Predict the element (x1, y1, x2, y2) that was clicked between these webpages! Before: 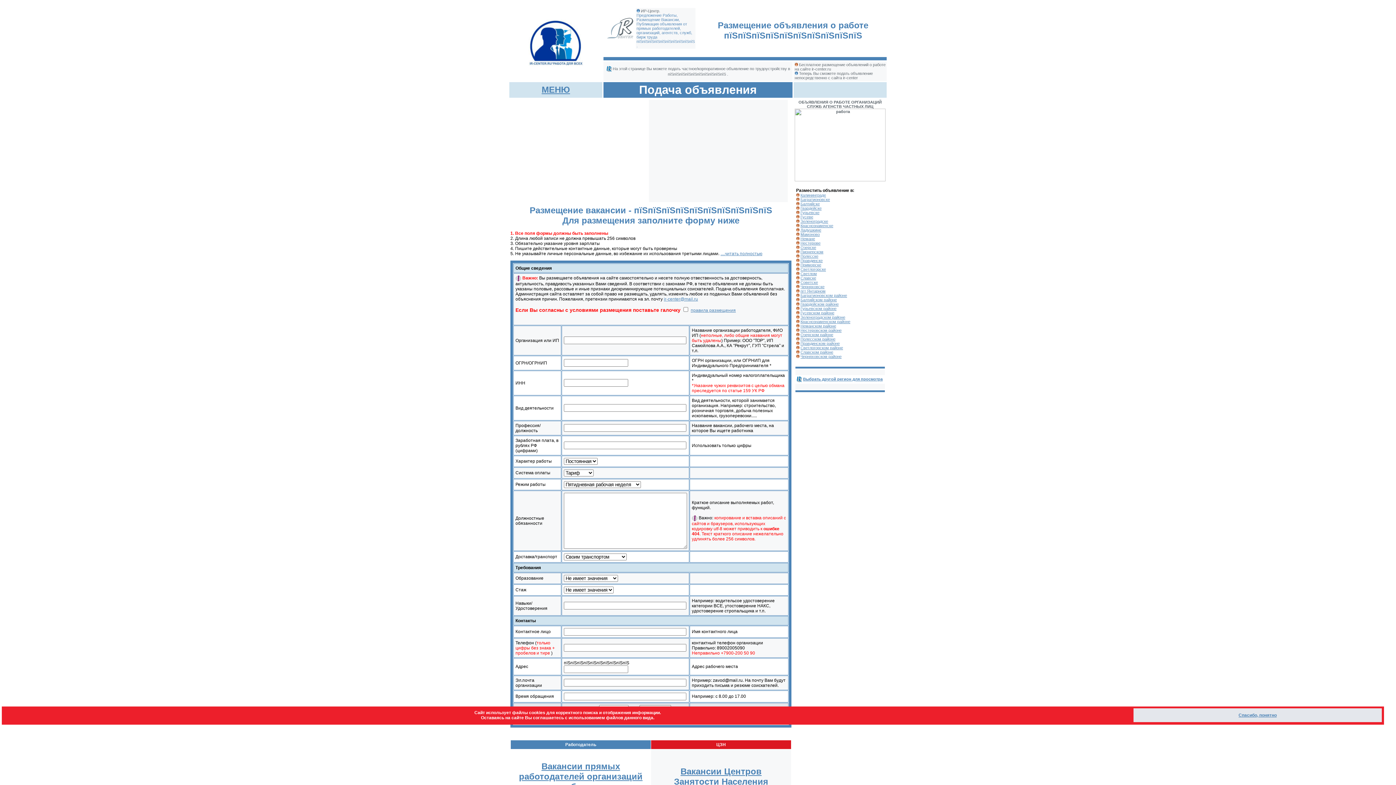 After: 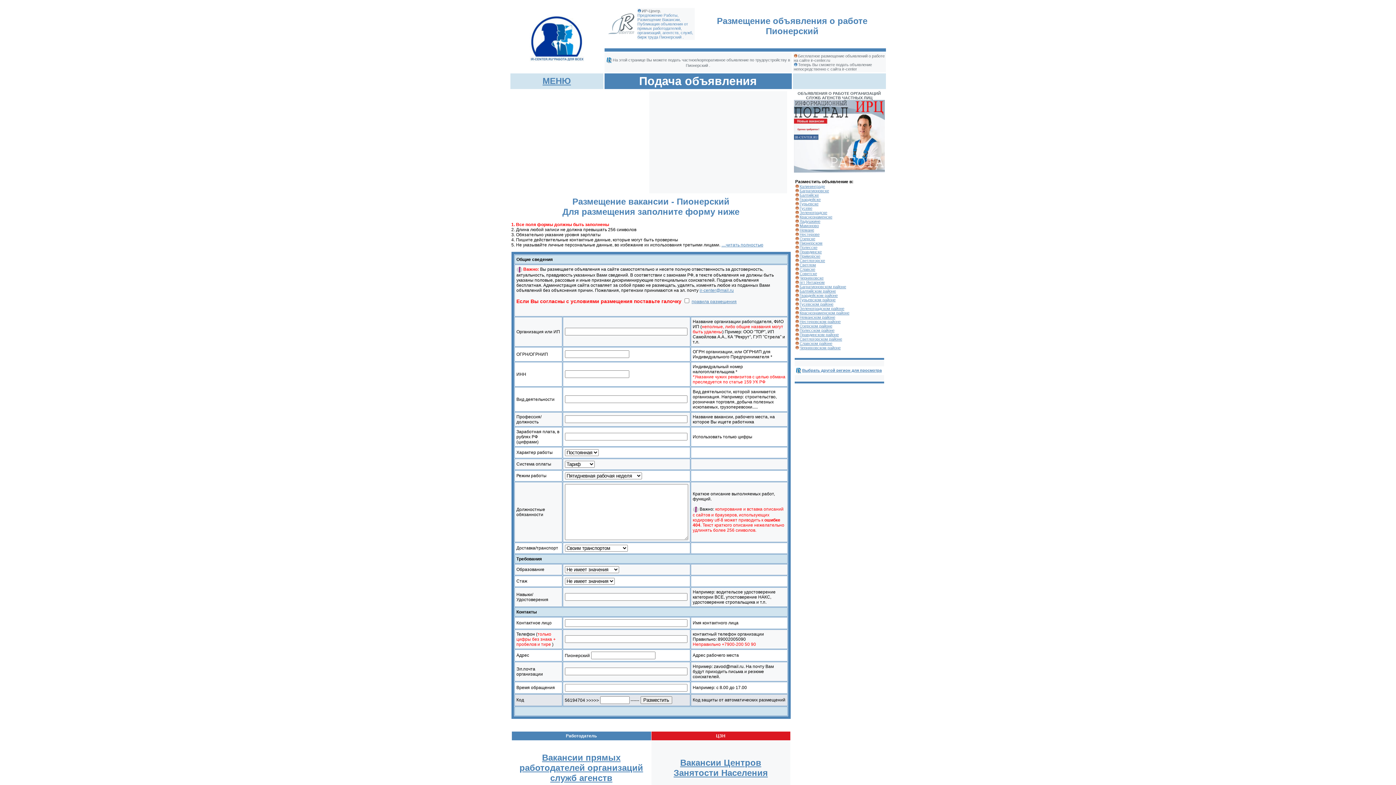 Action: bbox: (800, 249, 823, 254) label: Пионерском